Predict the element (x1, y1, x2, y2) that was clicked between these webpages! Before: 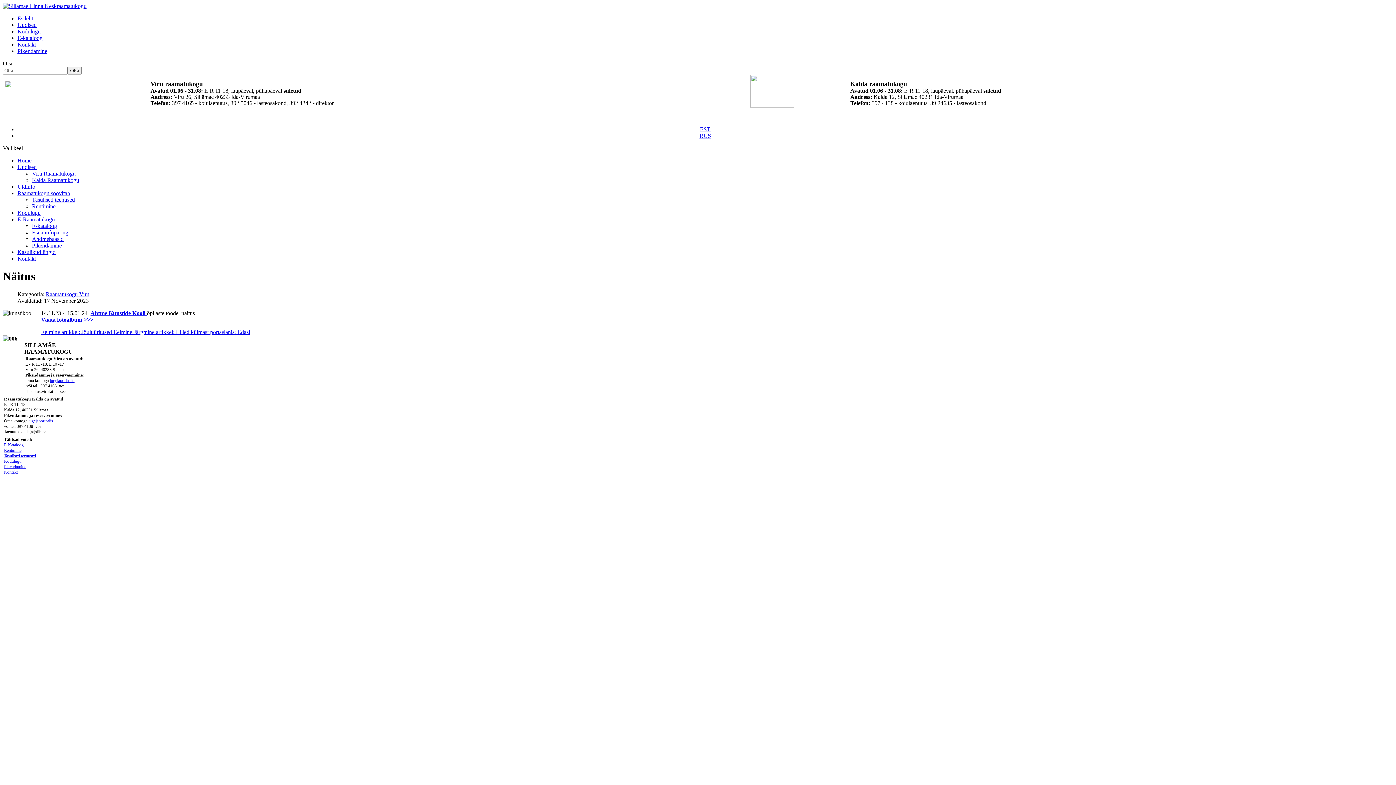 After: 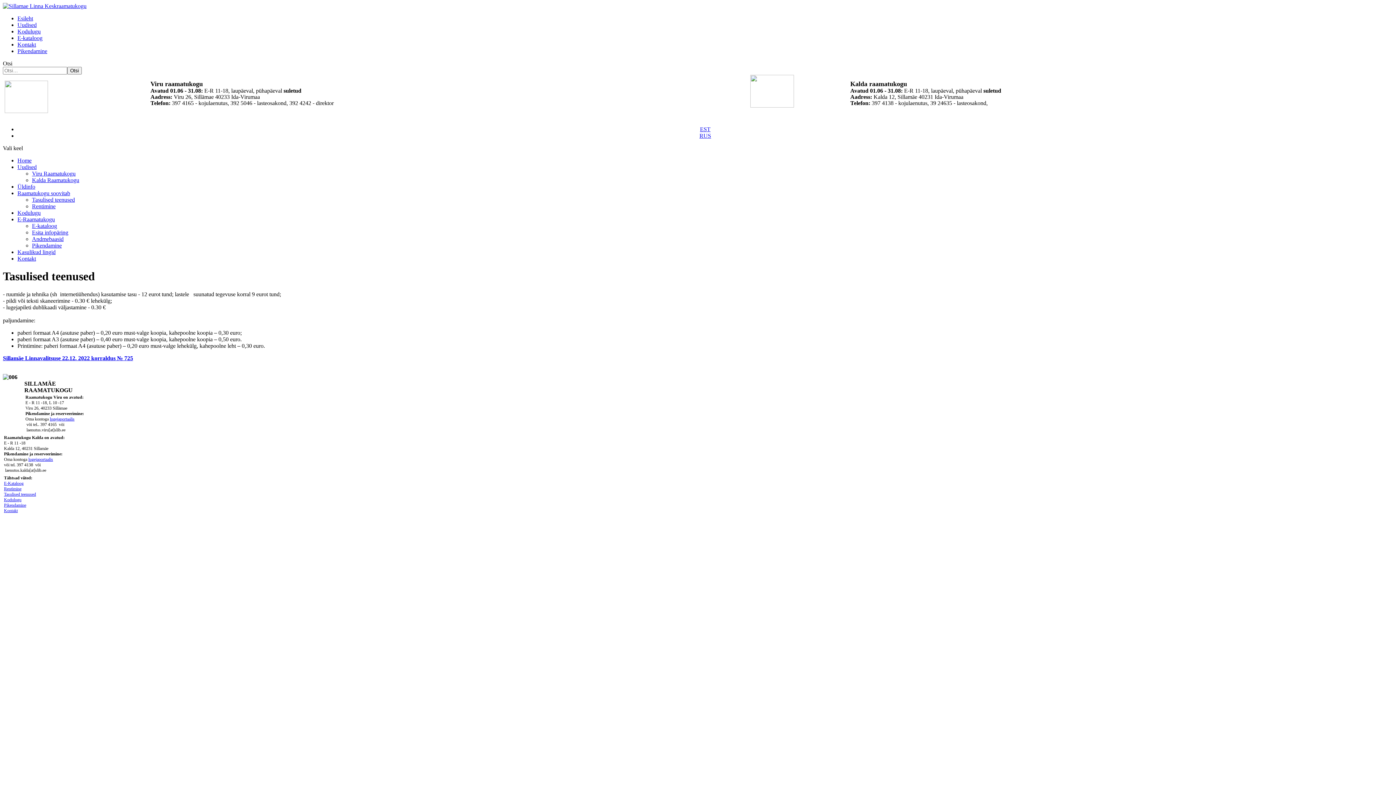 Action: label: Tasulised teenused bbox: (32, 196, 74, 202)